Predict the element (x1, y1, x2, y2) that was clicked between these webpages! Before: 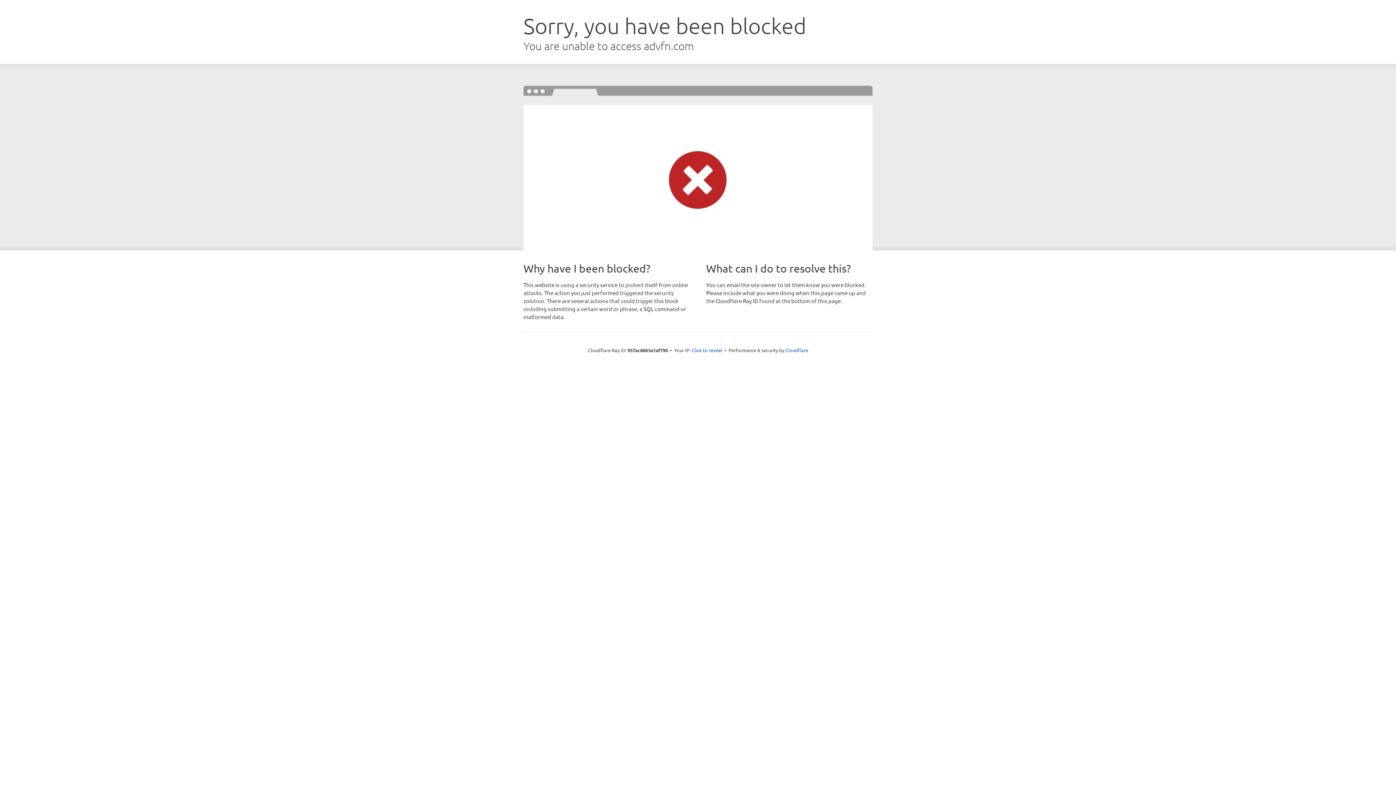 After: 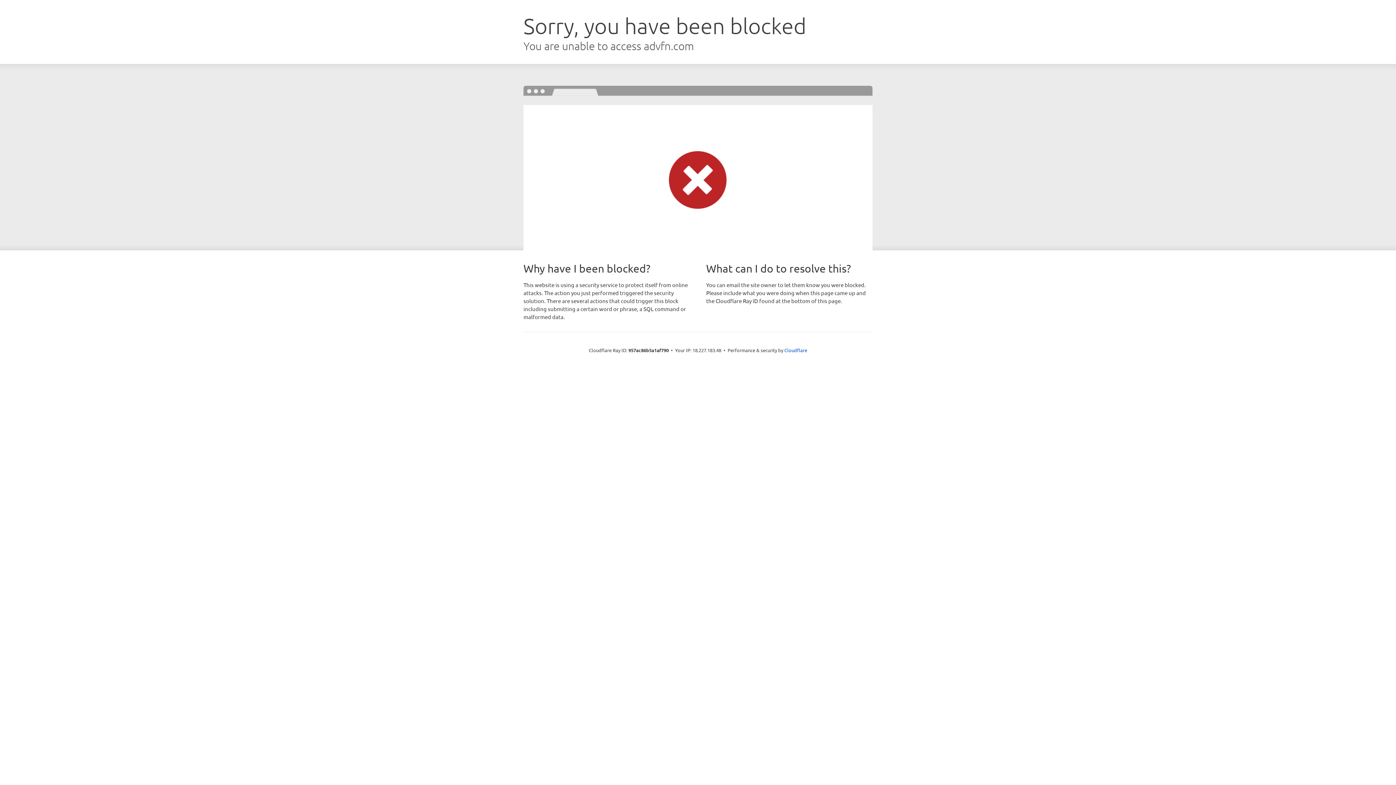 Action: bbox: (691, 346, 722, 353) label: Click to reveal